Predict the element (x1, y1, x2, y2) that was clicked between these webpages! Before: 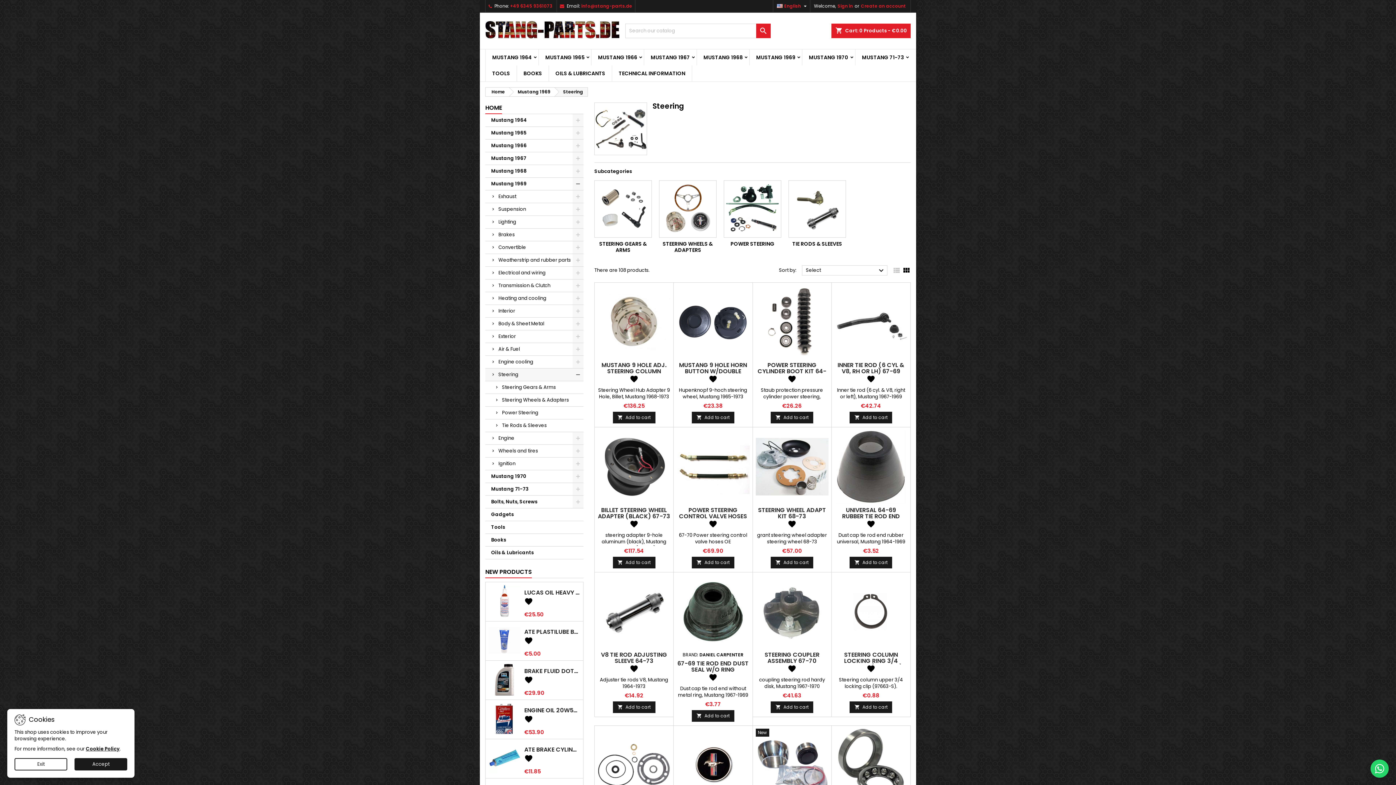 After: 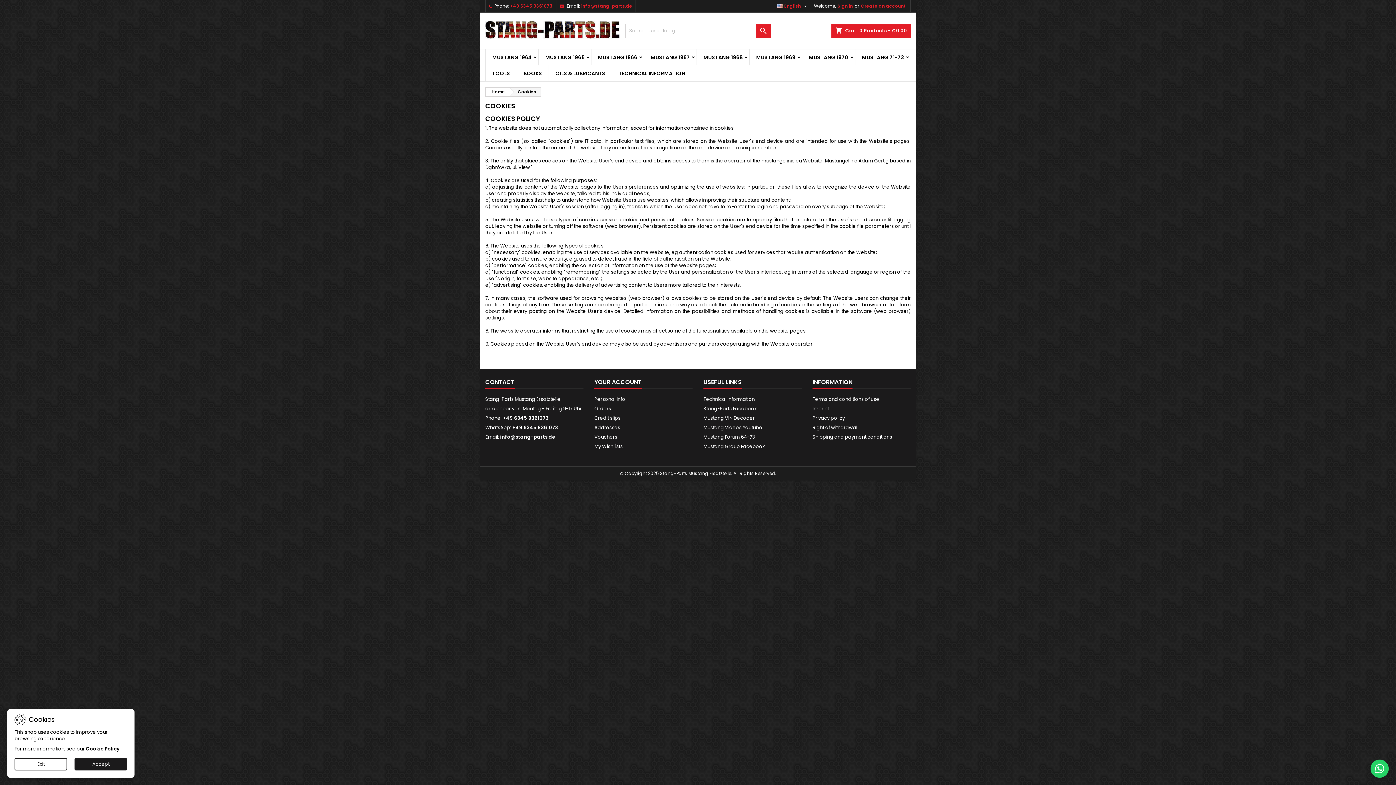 Action: bbox: (85, 745, 119, 752) label: Cookie Policy